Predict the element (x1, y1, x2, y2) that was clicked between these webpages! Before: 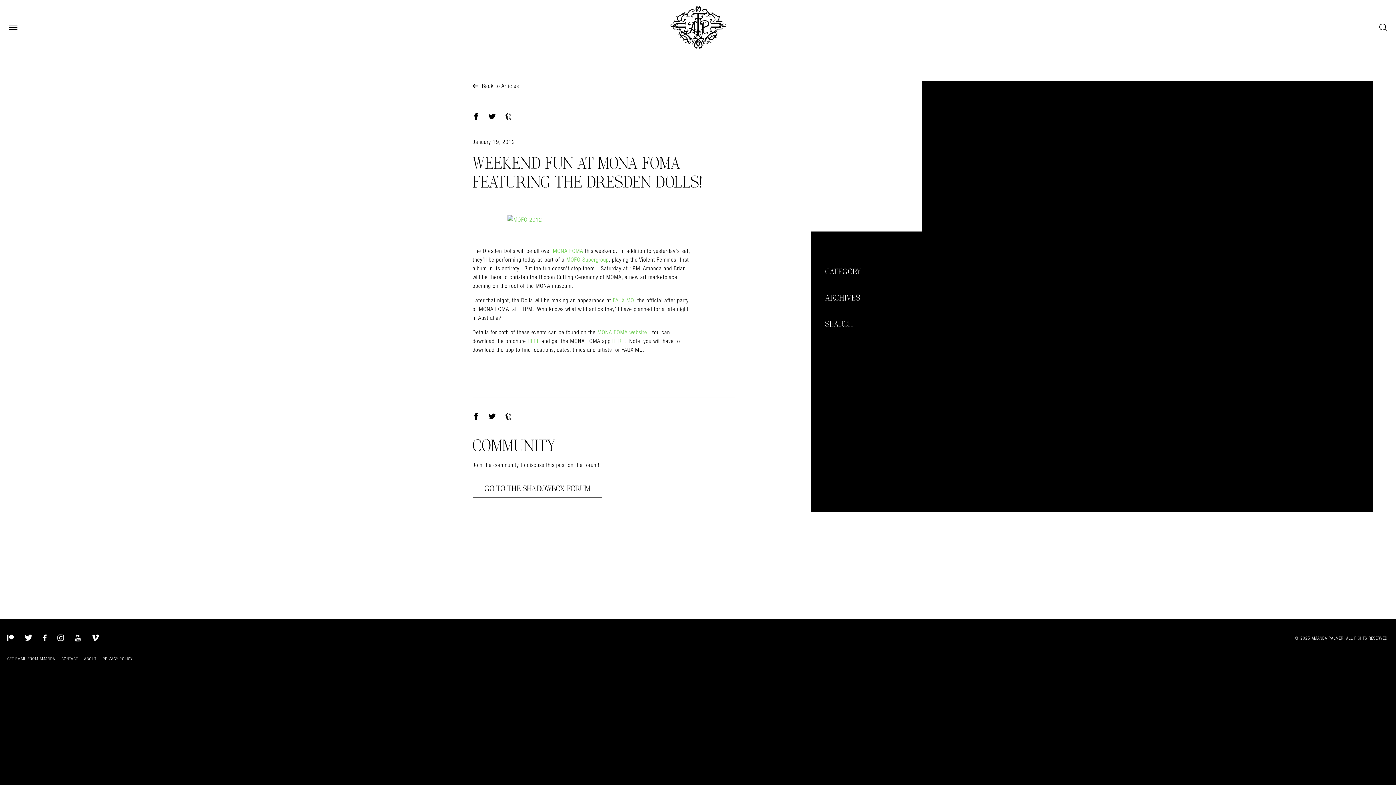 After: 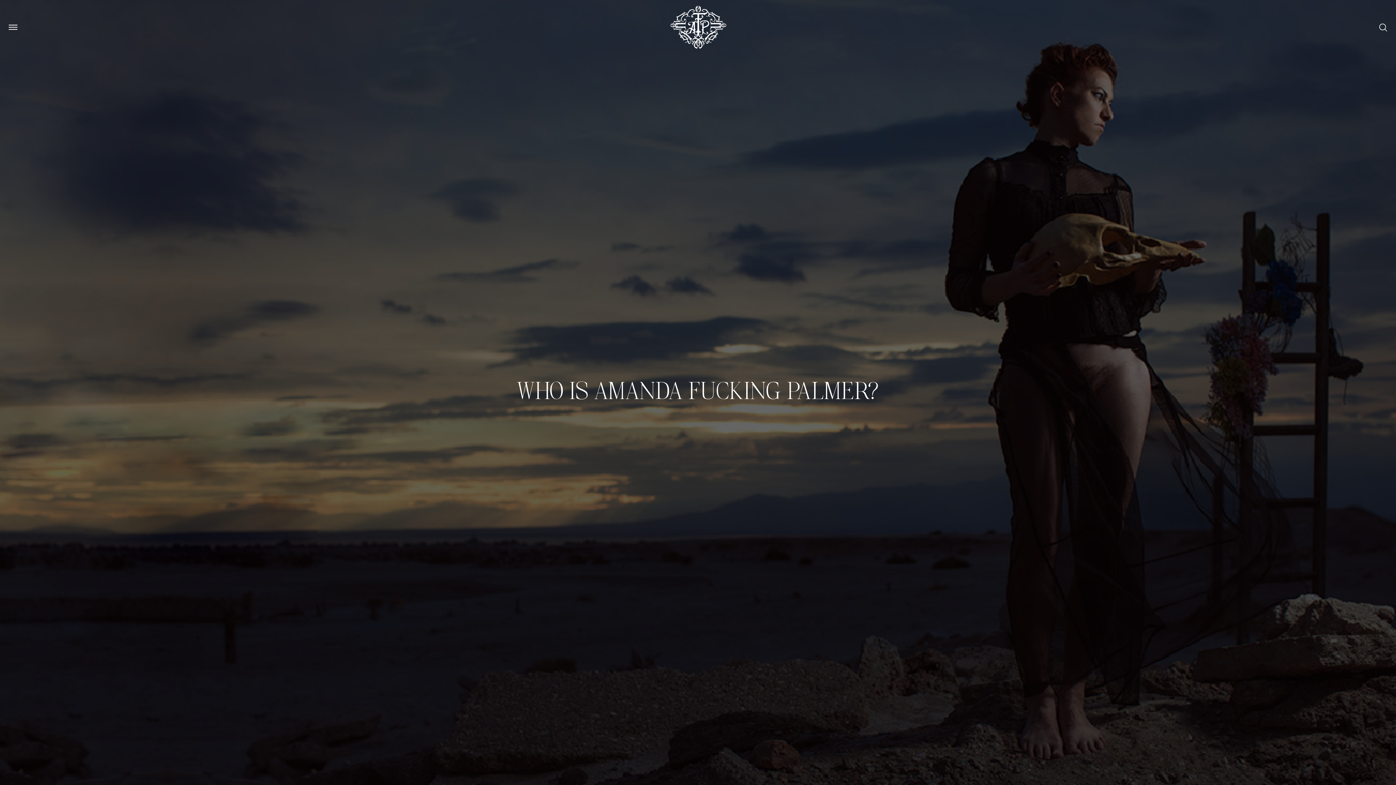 Action: label: ABOUT bbox: (84, 656, 96, 661)